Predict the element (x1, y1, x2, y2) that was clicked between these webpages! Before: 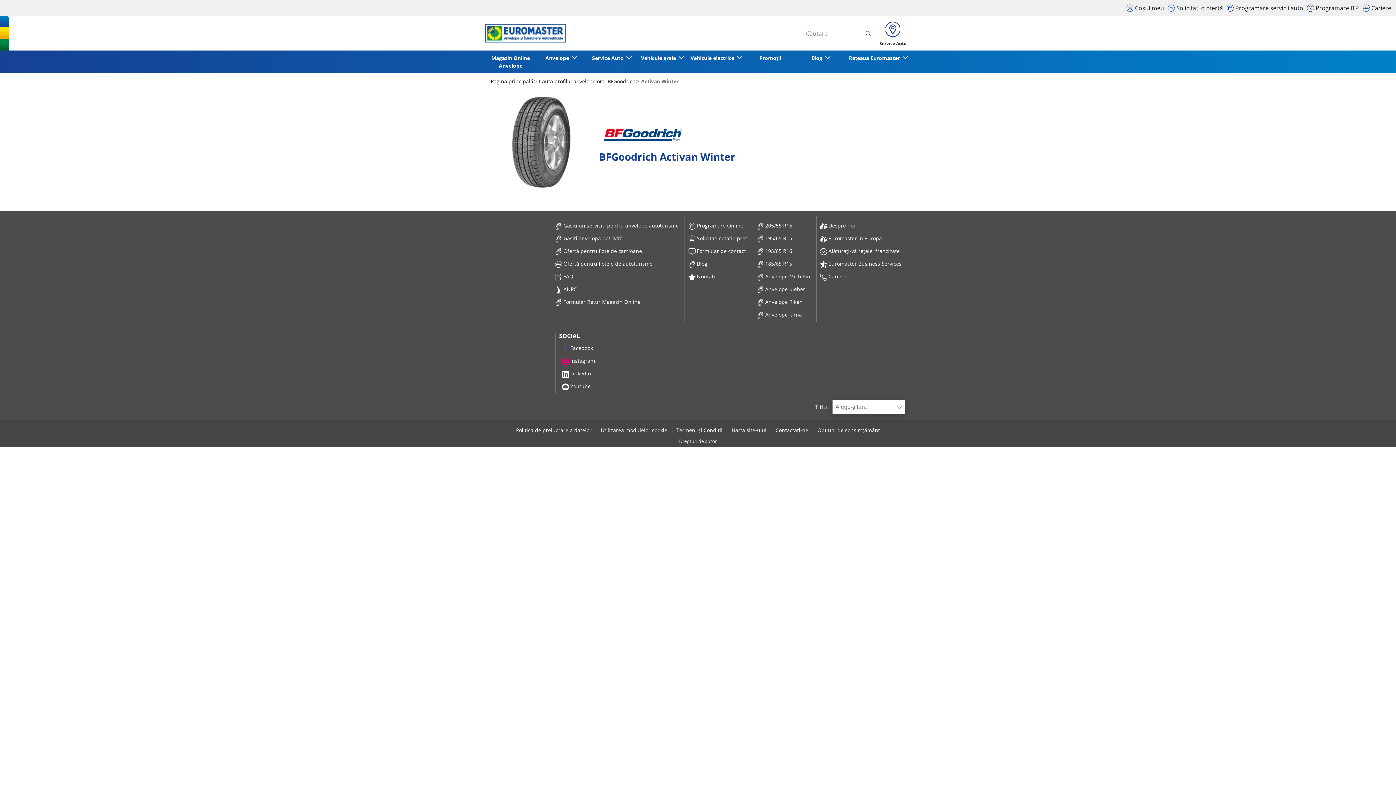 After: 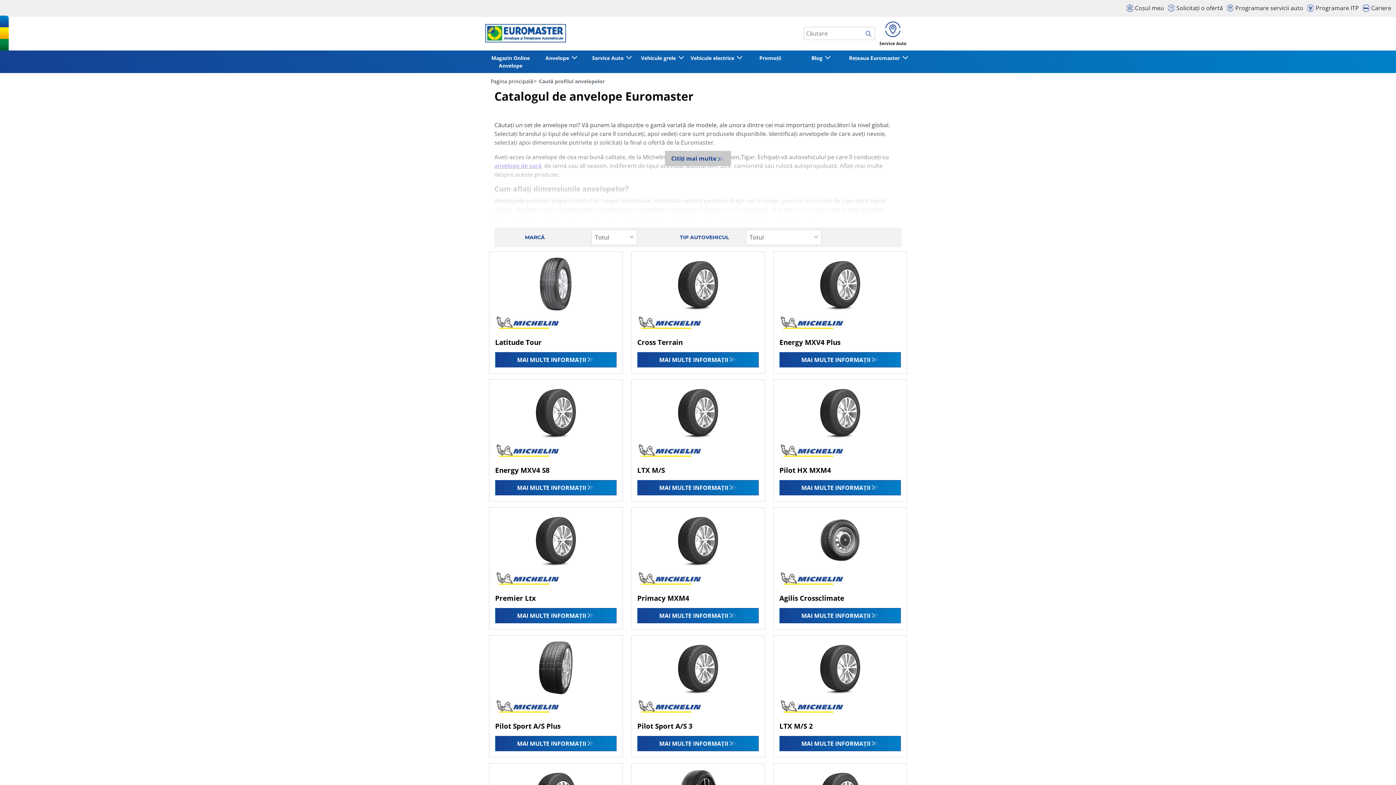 Action: label:  Caută profilul anvelopelor bbox: (537, 77, 602, 84)